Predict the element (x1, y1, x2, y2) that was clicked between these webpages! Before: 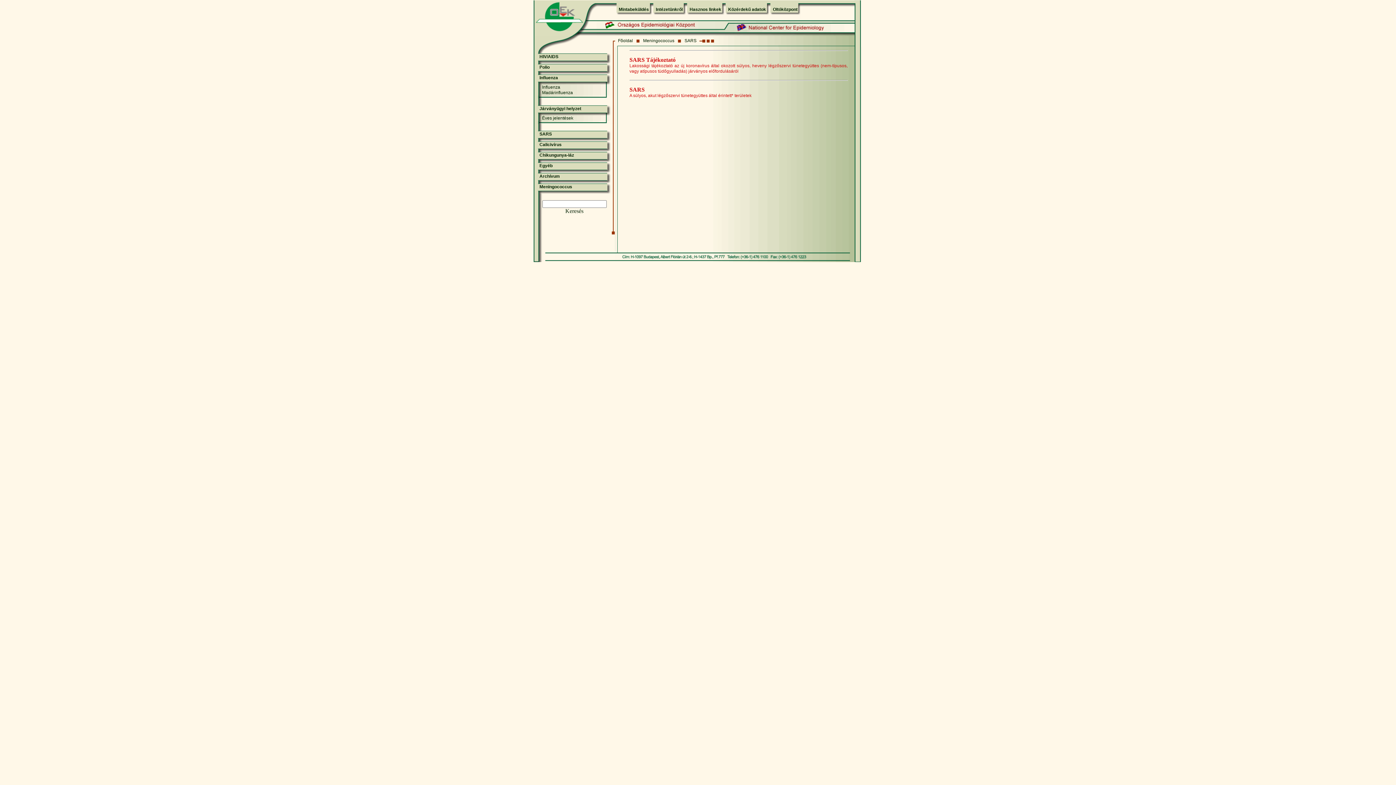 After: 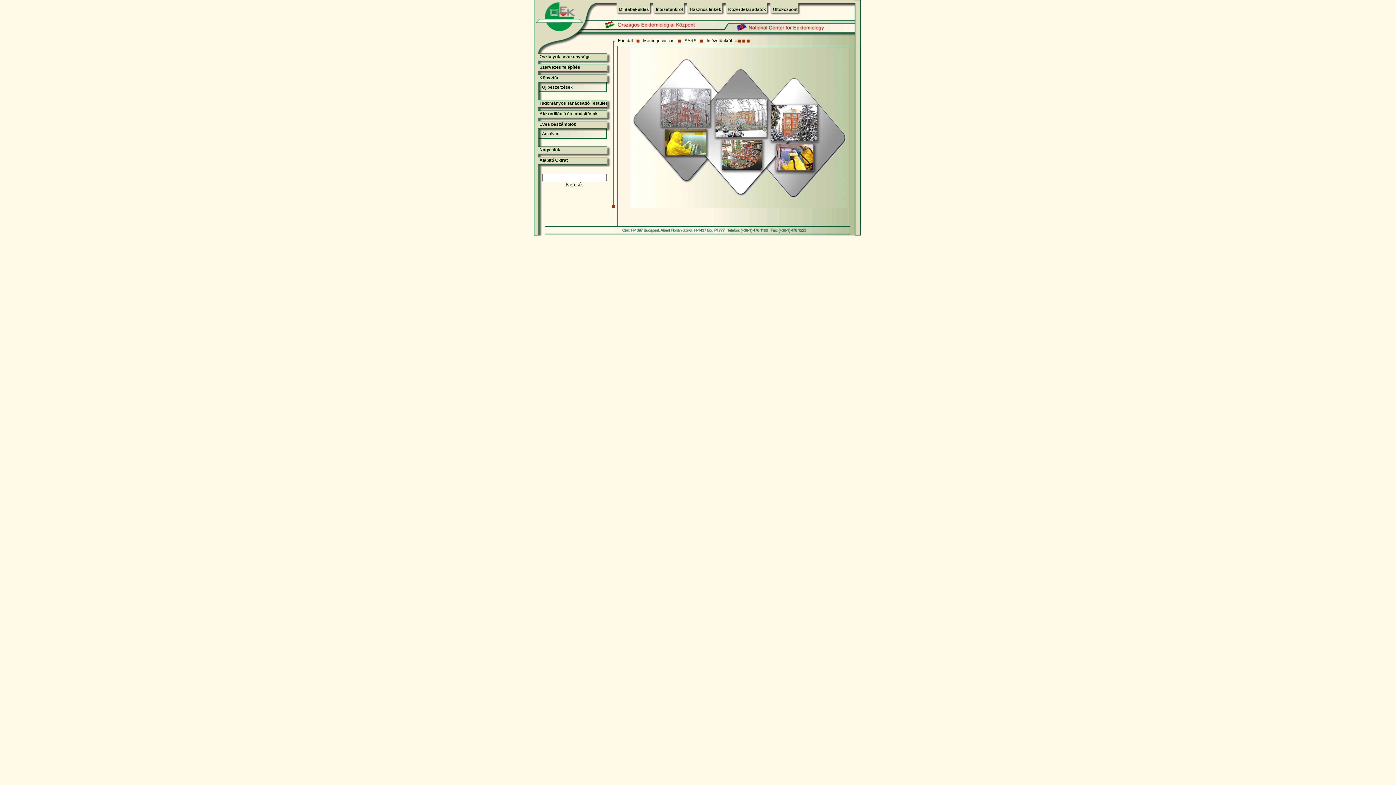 Action: label: Intézetünkről bbox: (656, 6, 682, 12)